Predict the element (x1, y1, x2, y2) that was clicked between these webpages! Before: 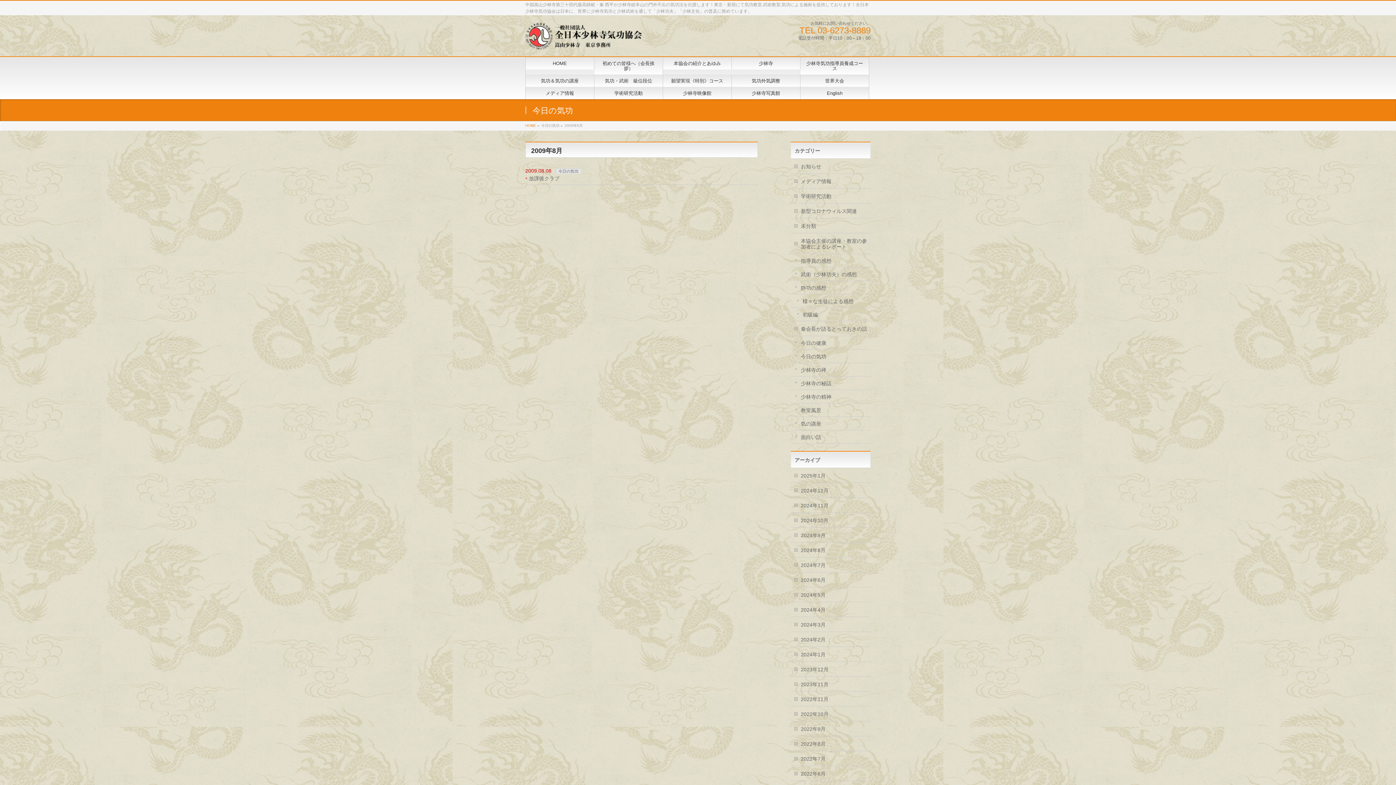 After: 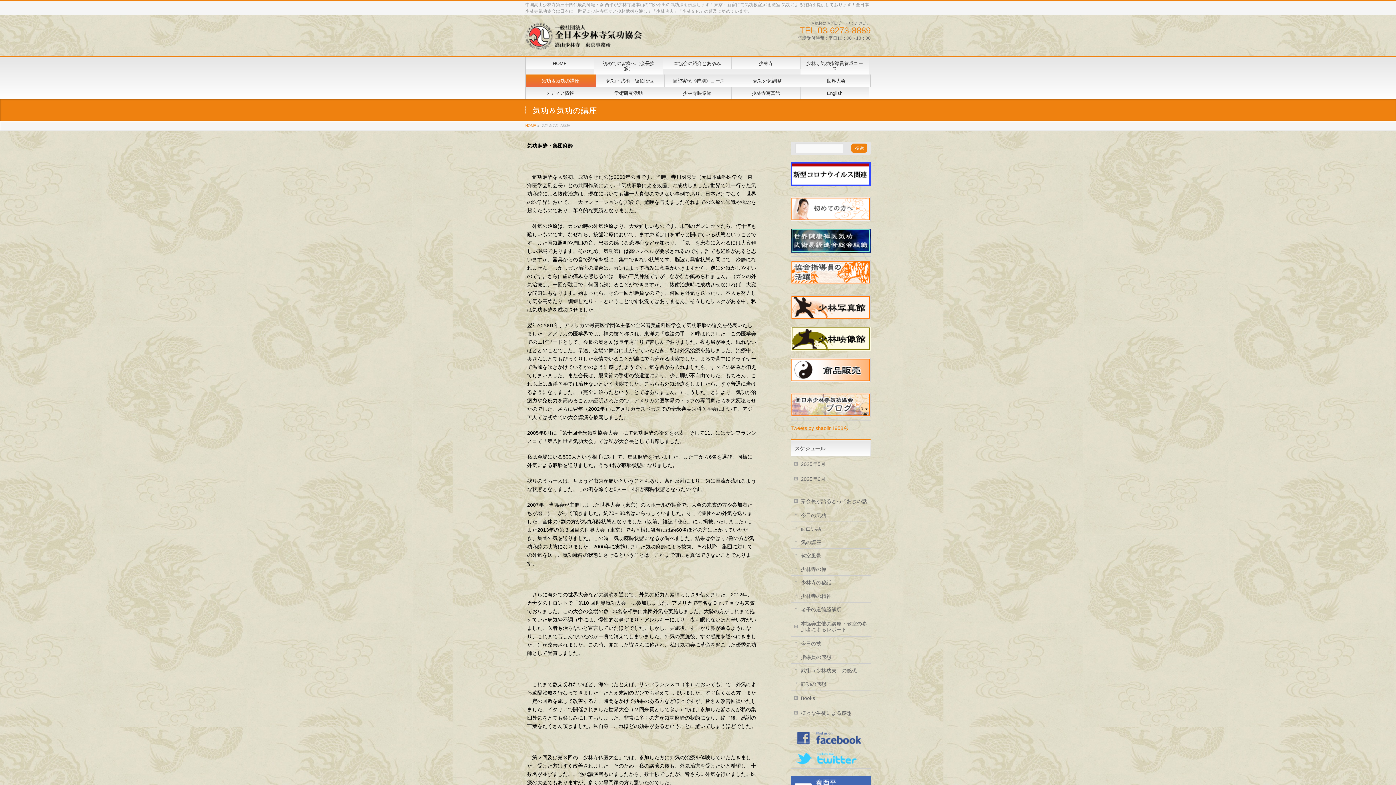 Action: bbox: (525, 74, 594, 86) label: 気功＆気功の講座